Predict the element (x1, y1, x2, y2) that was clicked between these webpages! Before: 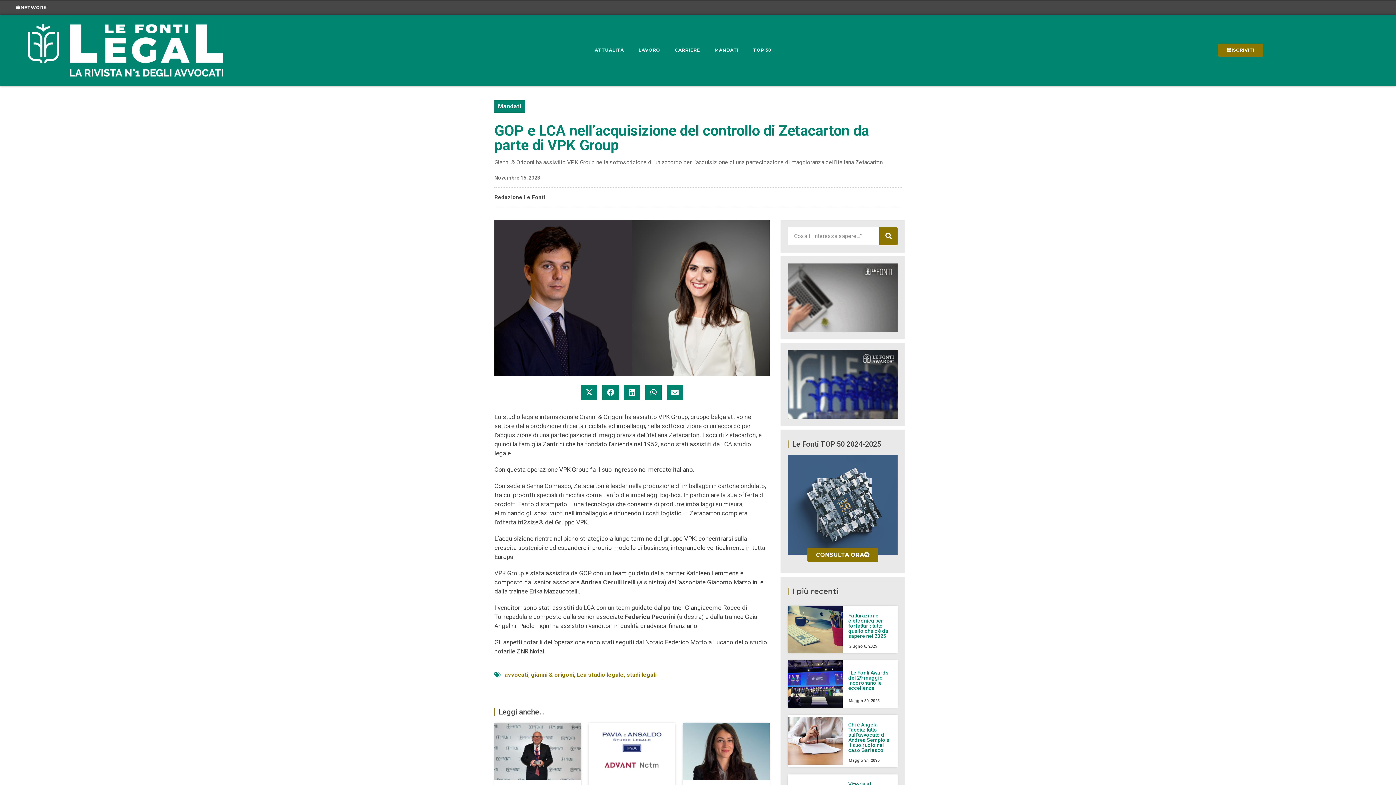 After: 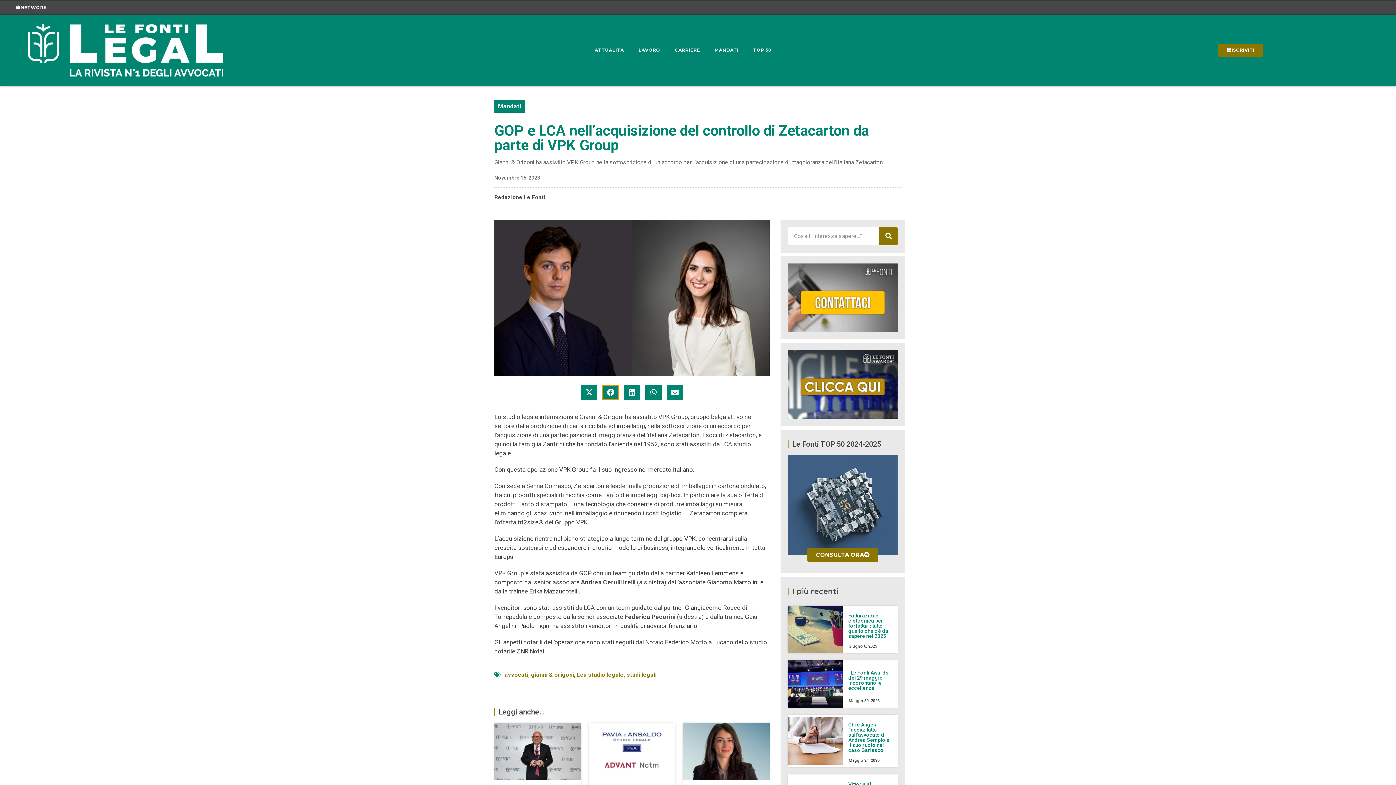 Action: bbox: (602, 385, 618, 399) label: Condividi su facebook